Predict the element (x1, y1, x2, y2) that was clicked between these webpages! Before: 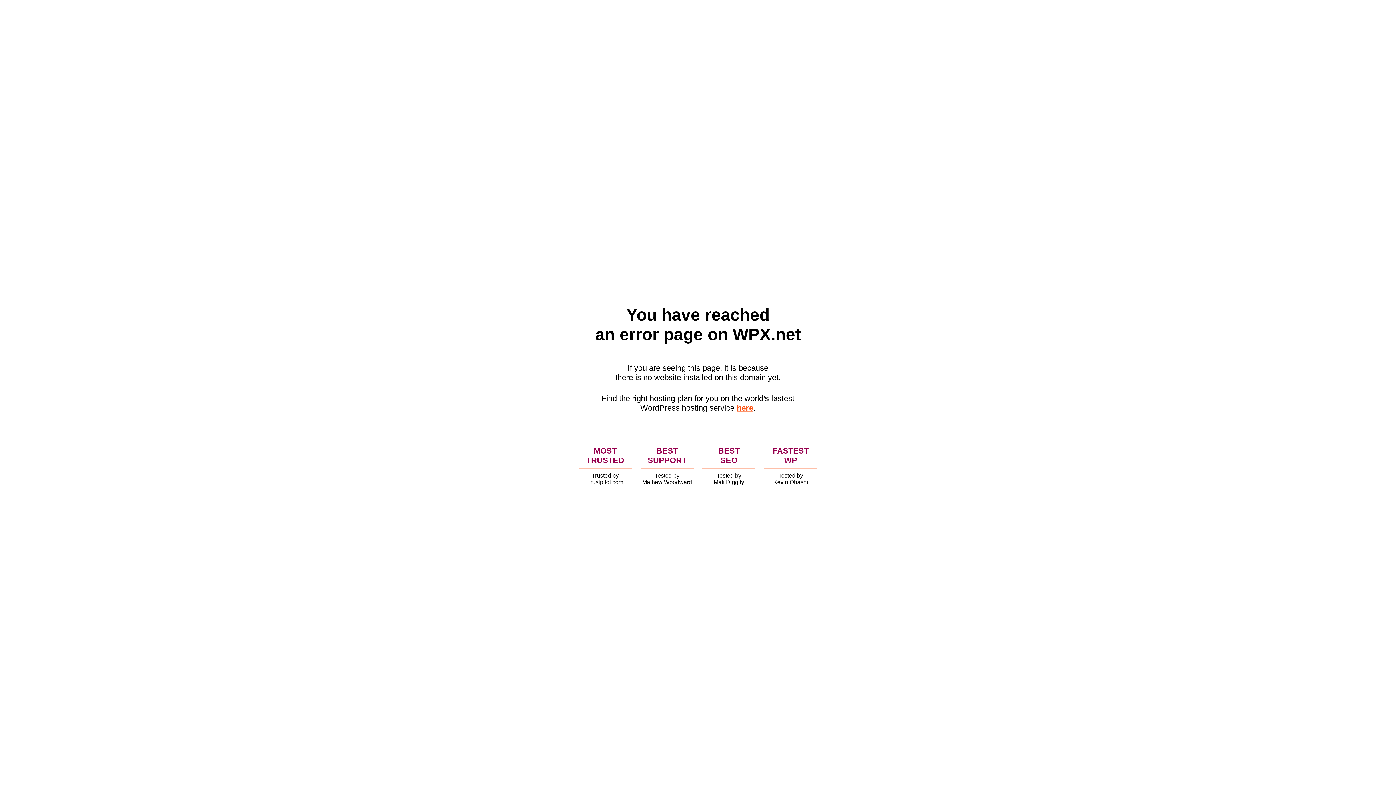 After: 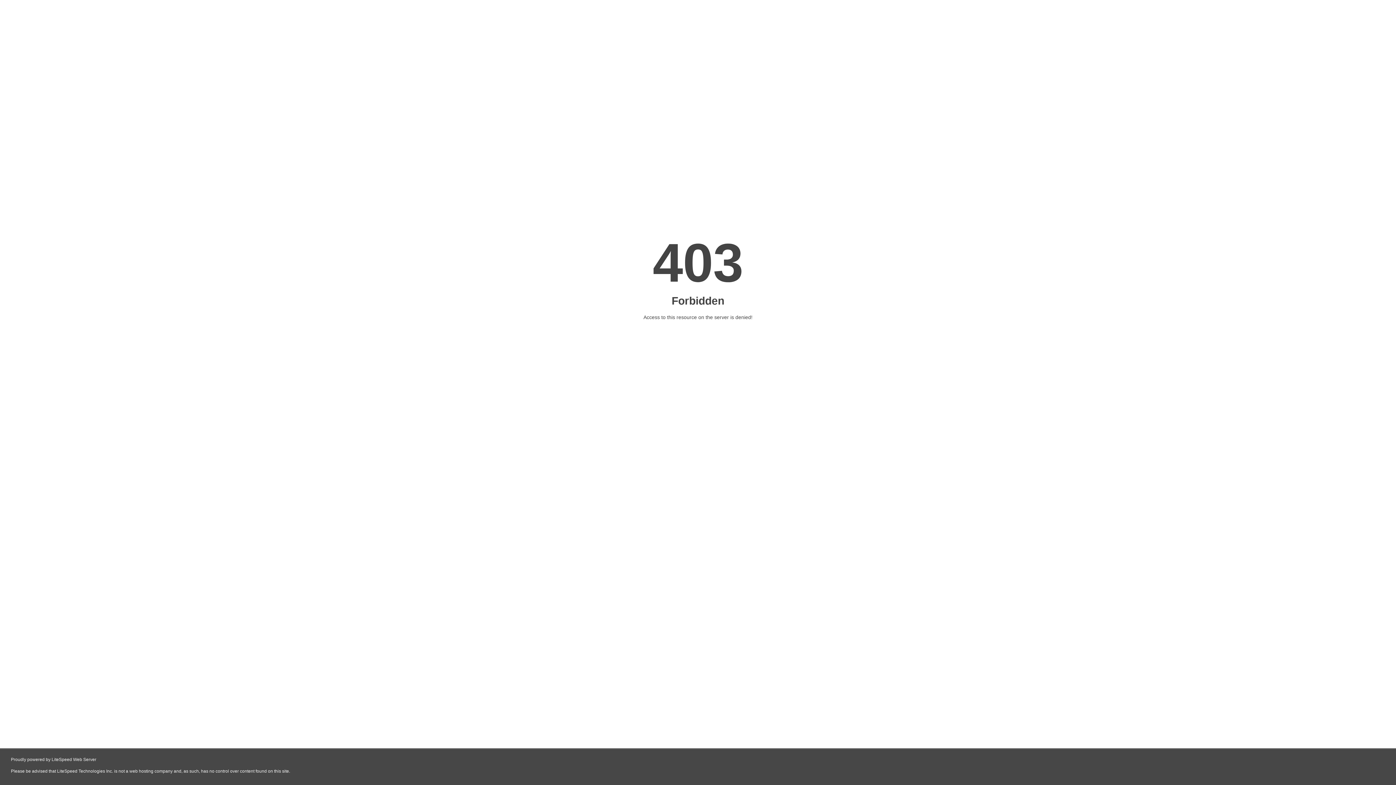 Action: label: here bbox: (736, 403, 753, 412)